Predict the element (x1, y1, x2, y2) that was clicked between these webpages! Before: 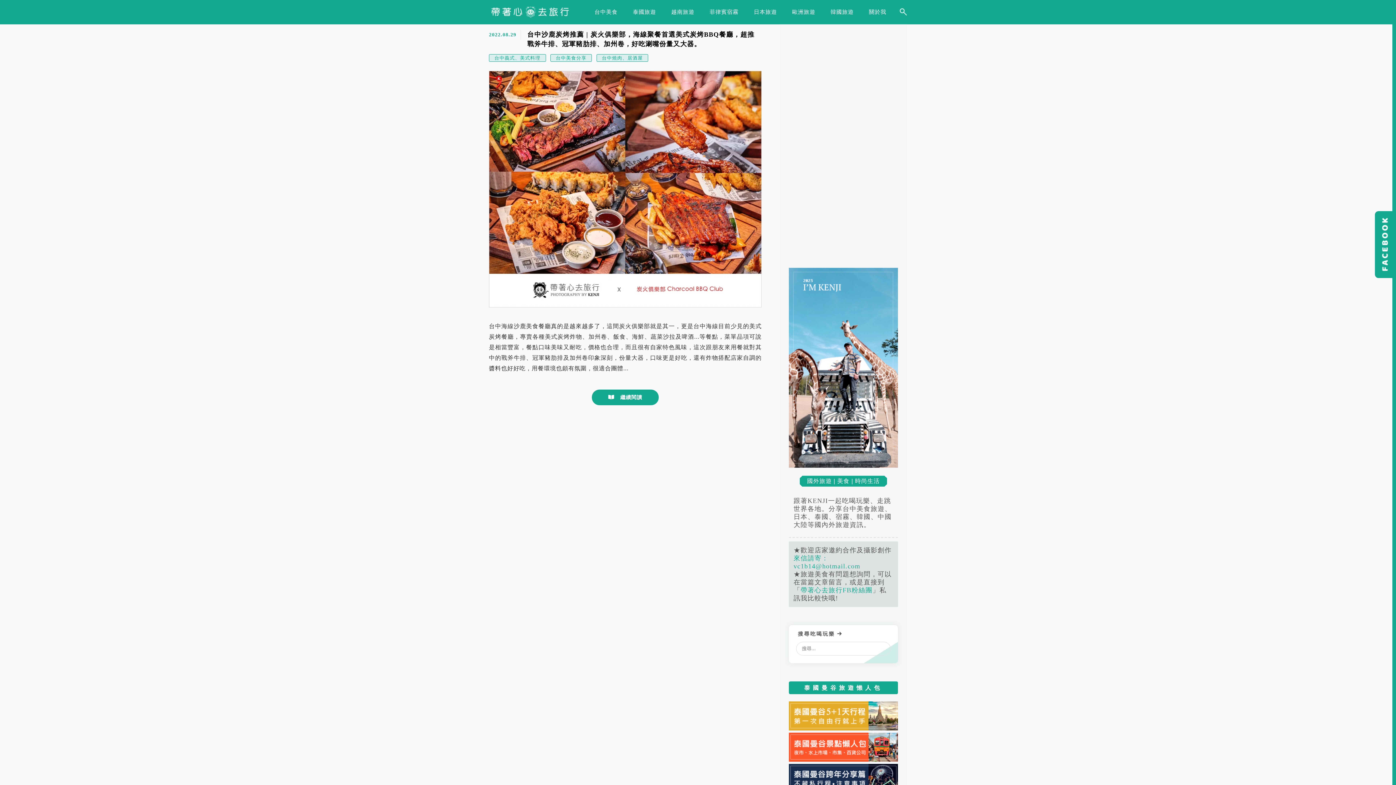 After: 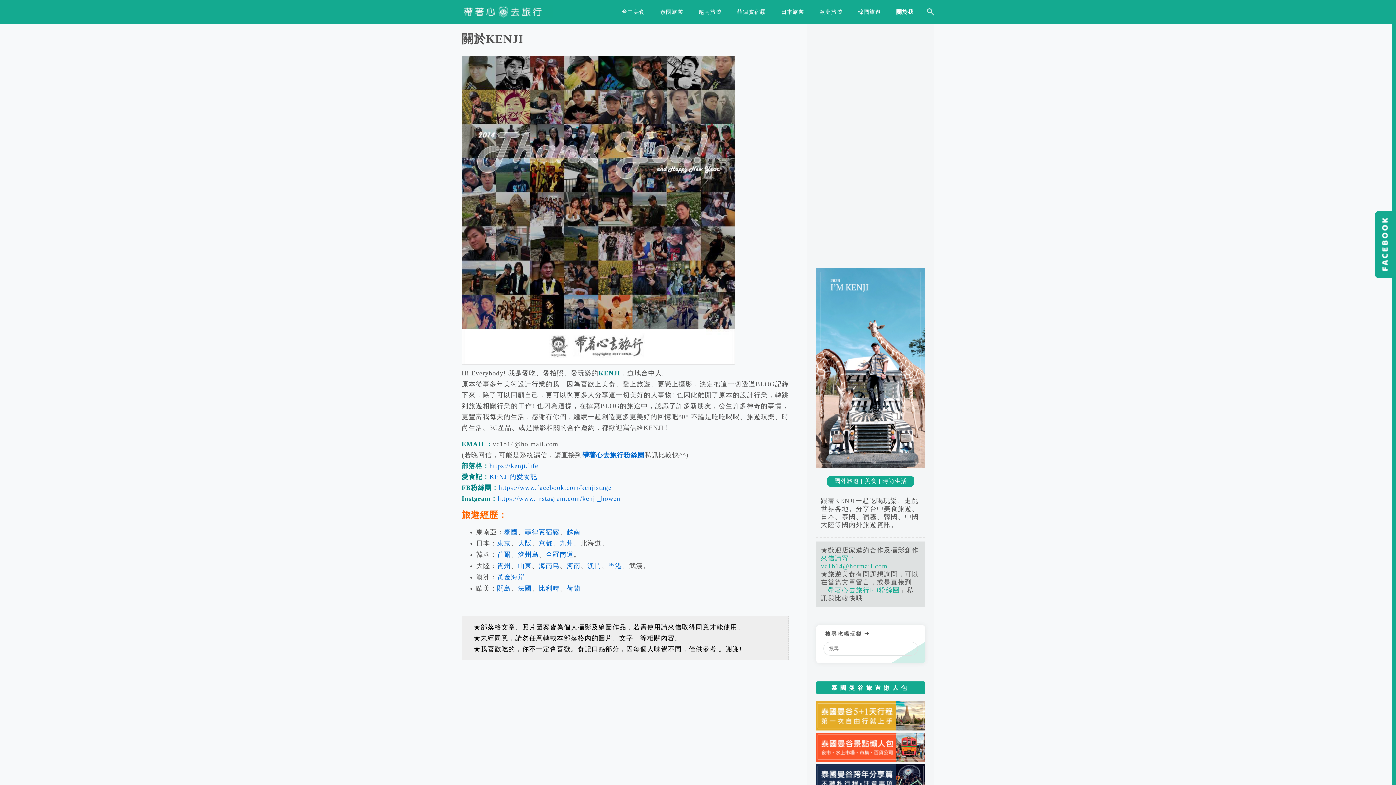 Action: bbox: (865, 3, 890, 23) label: 關於我